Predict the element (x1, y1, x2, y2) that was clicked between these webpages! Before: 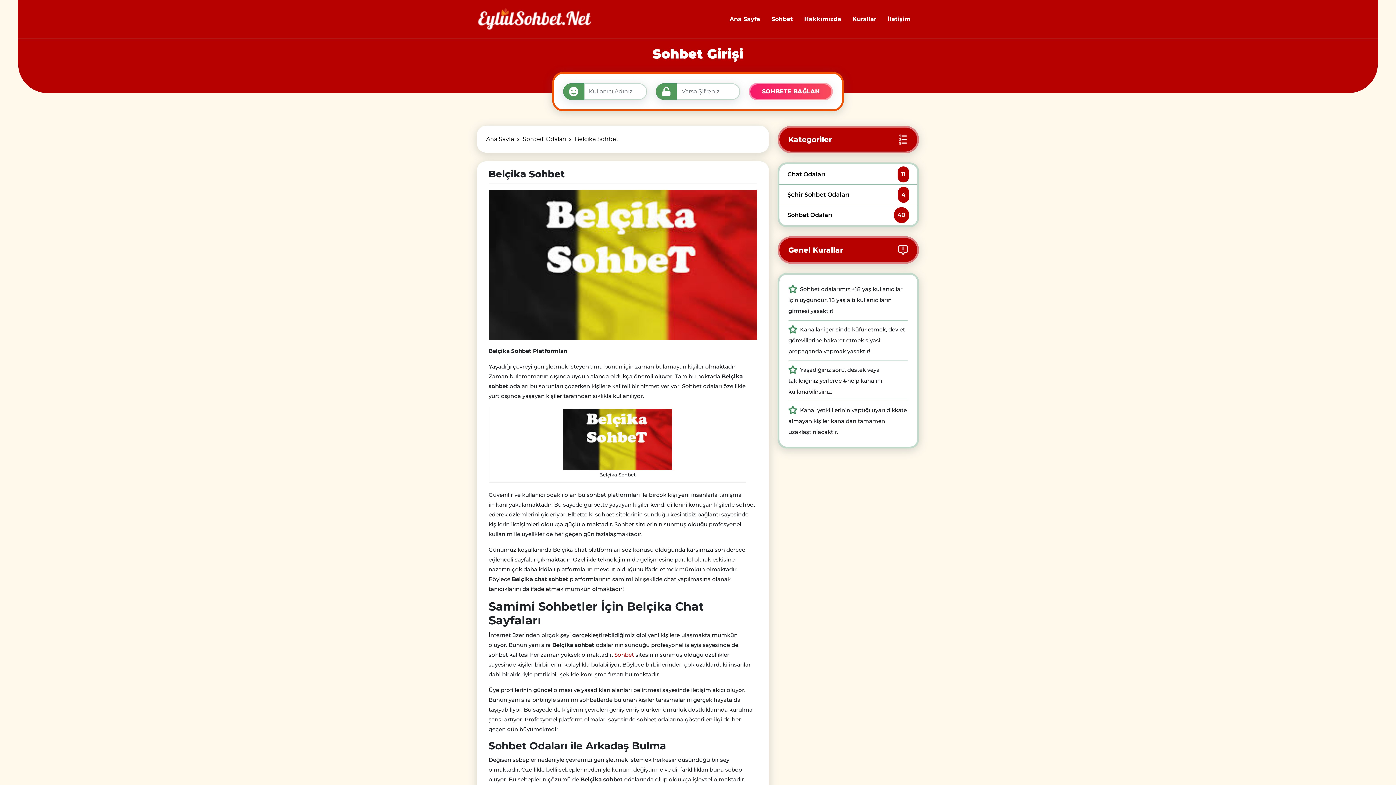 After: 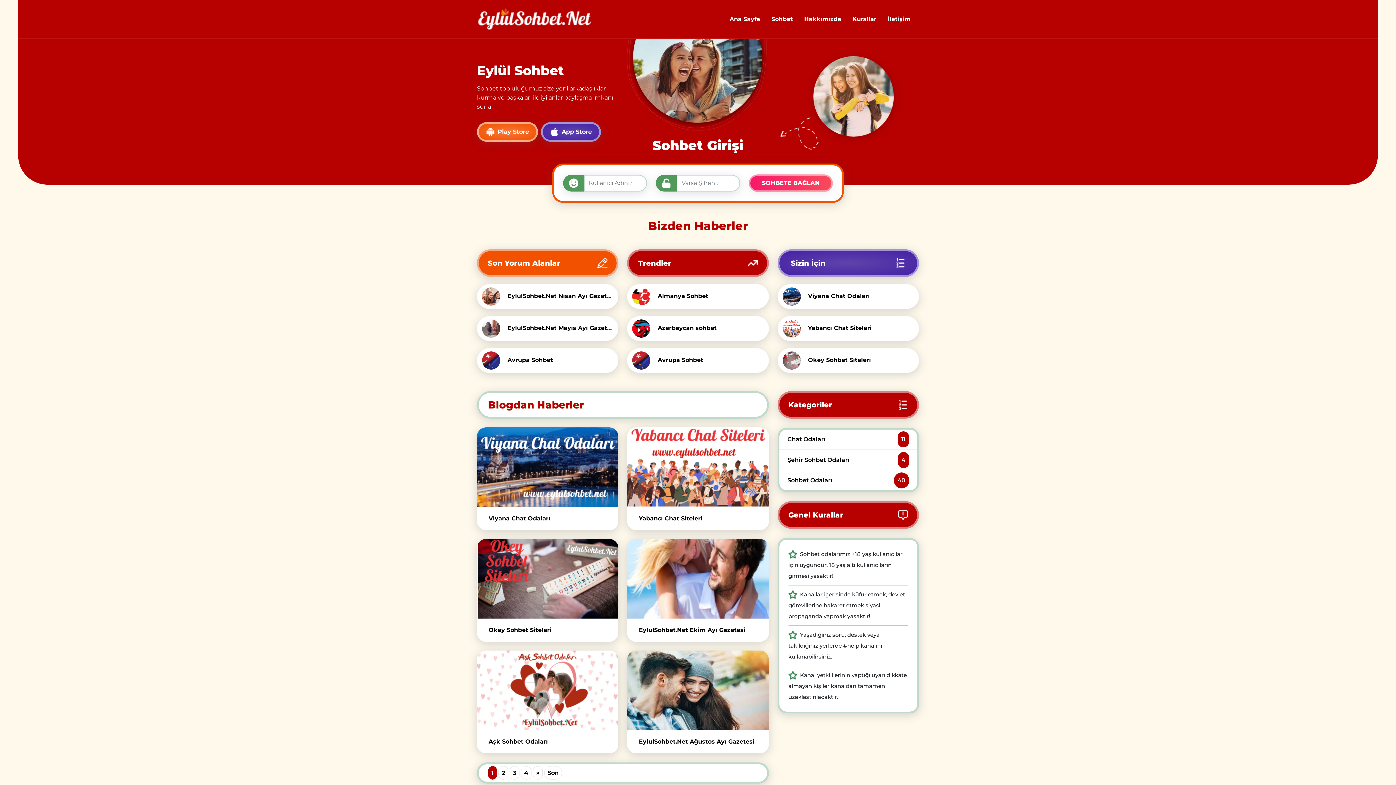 Action: bbox: (726, 12, 763, 26) label: Ana Sayfa